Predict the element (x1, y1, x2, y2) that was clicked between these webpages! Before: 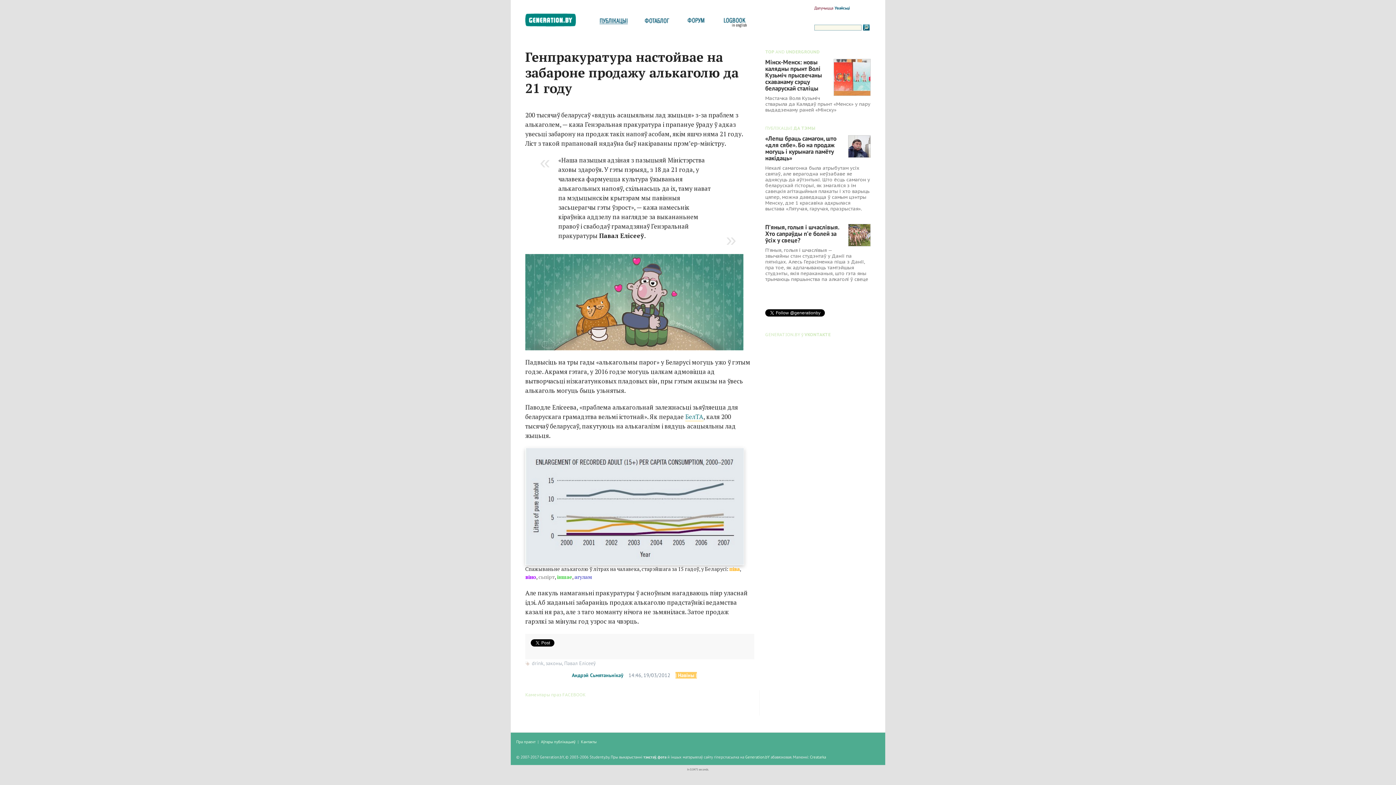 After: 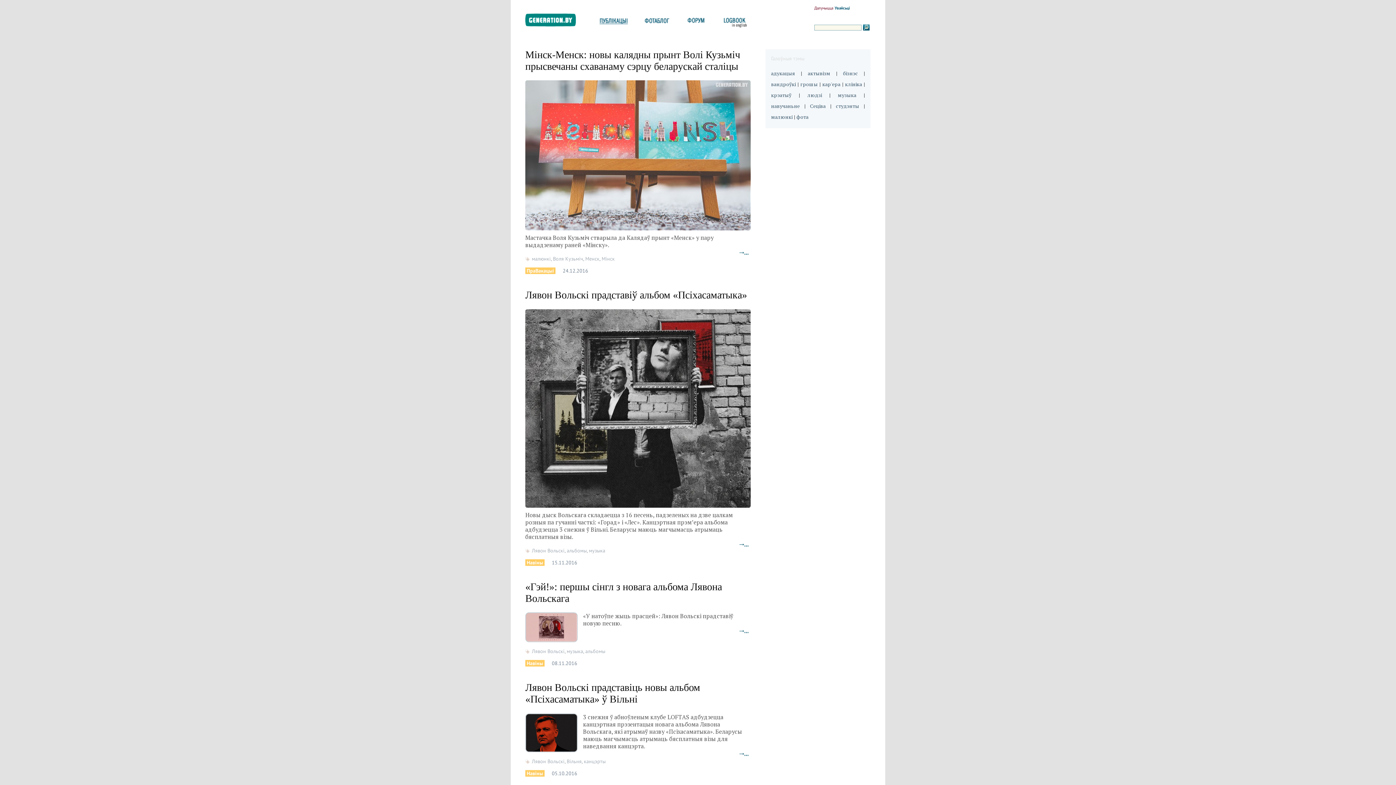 Action: label: публікацыі bbox: (591, 16, 636, 29)